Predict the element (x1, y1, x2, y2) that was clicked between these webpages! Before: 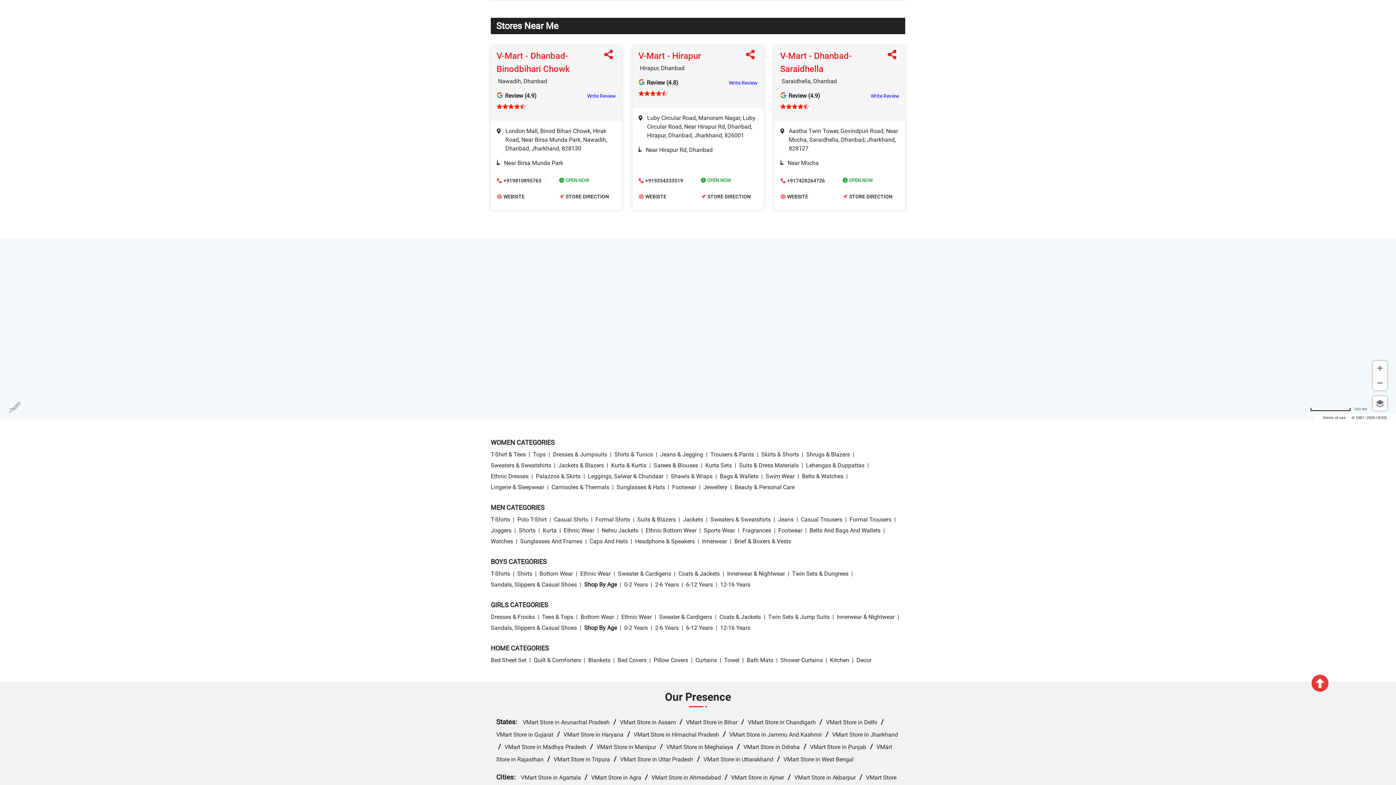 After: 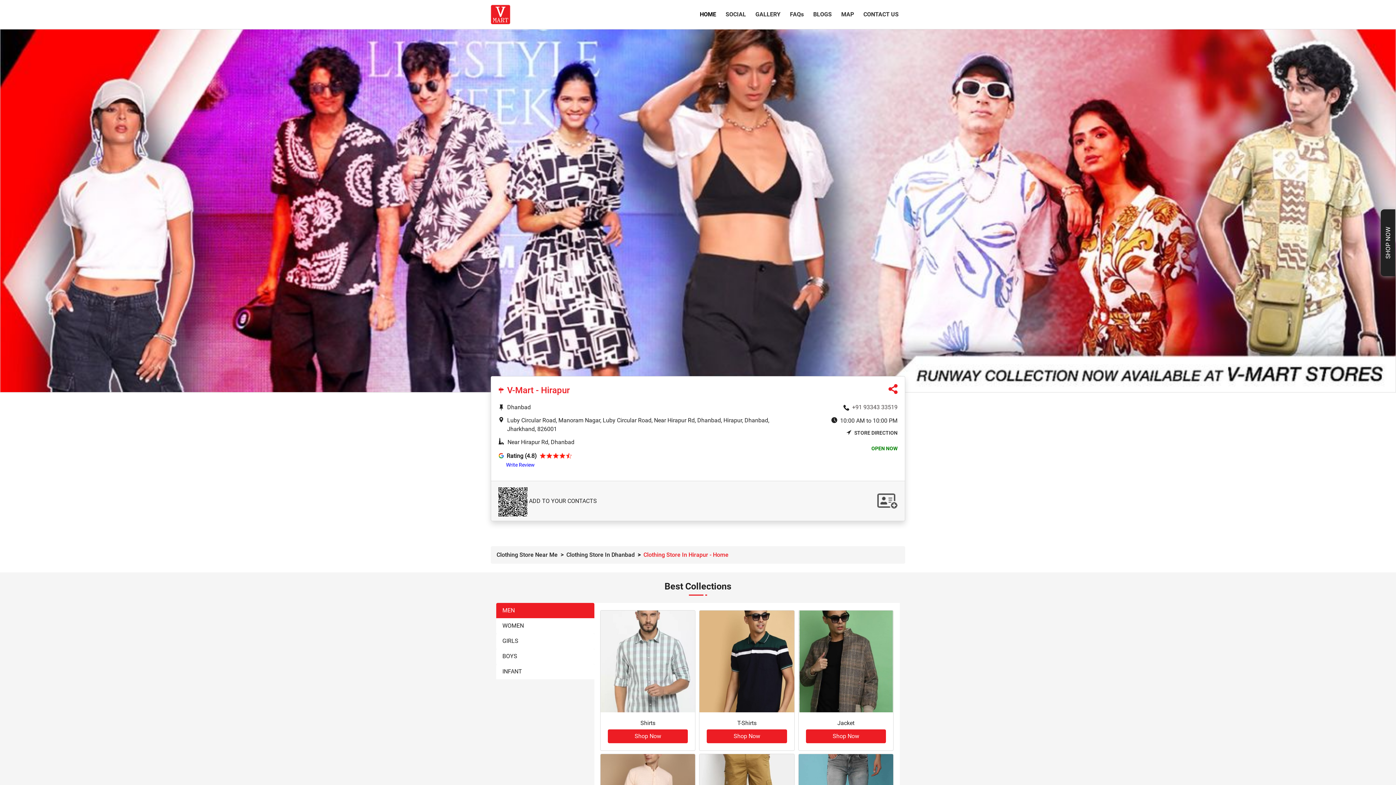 Action: label: Luby Circular Road, Manoram Nagar, Luby Circular Road, Near Hirapur Rd, Dhanbad, Hirapur, Dhanbad, Jharkhand, 826001 bbox: (647, 113, 757, 140)